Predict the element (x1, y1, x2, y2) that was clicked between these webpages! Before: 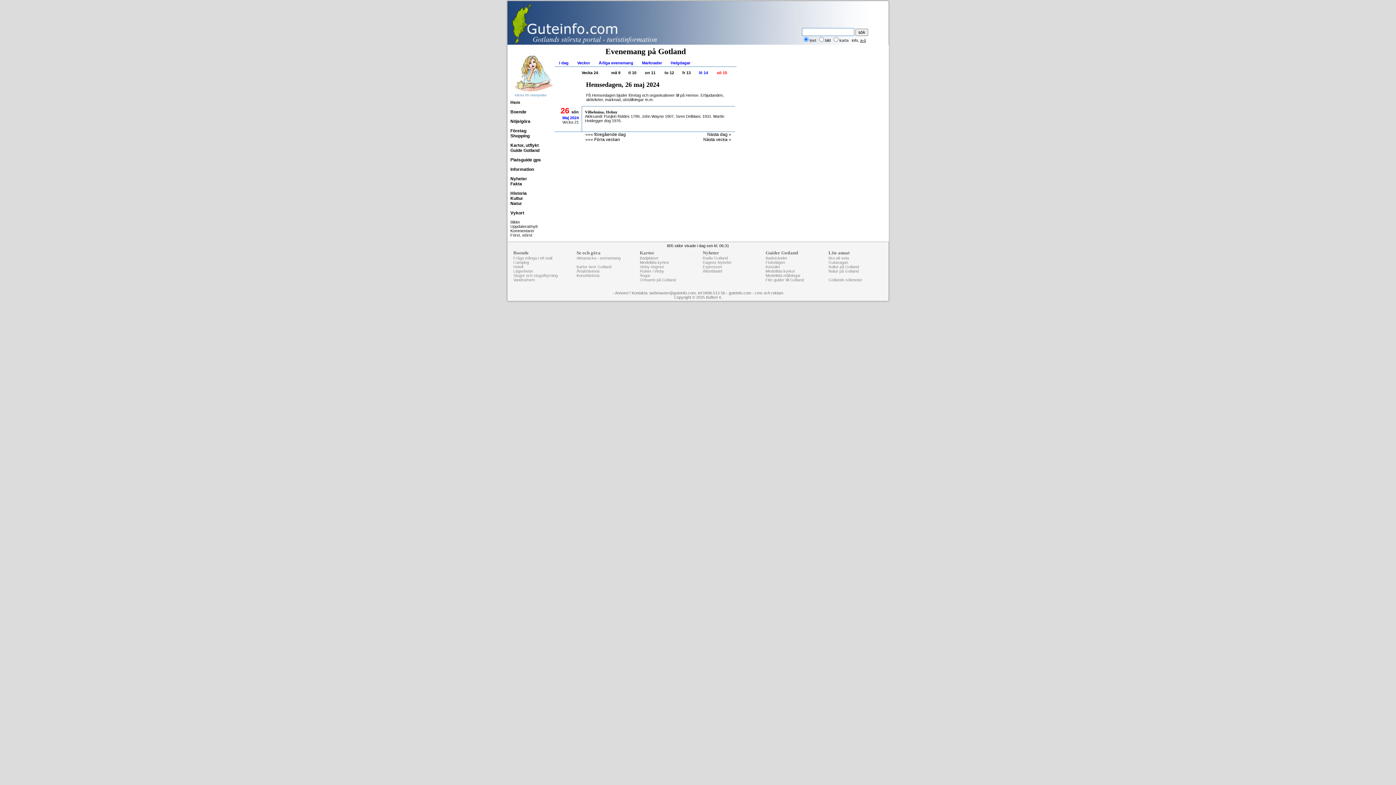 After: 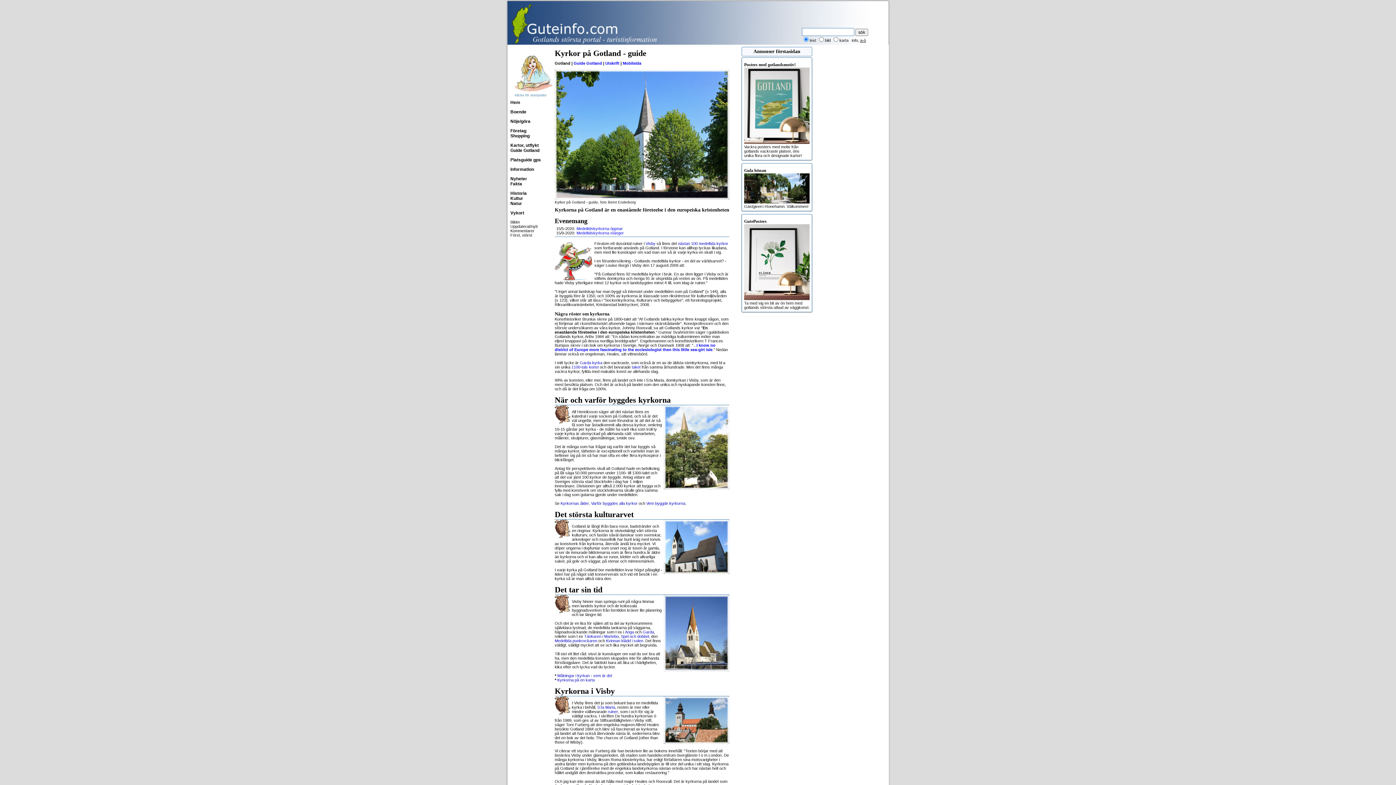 Action: bbox: (765, 269, 795, 273) label: Medeltida kyrkor